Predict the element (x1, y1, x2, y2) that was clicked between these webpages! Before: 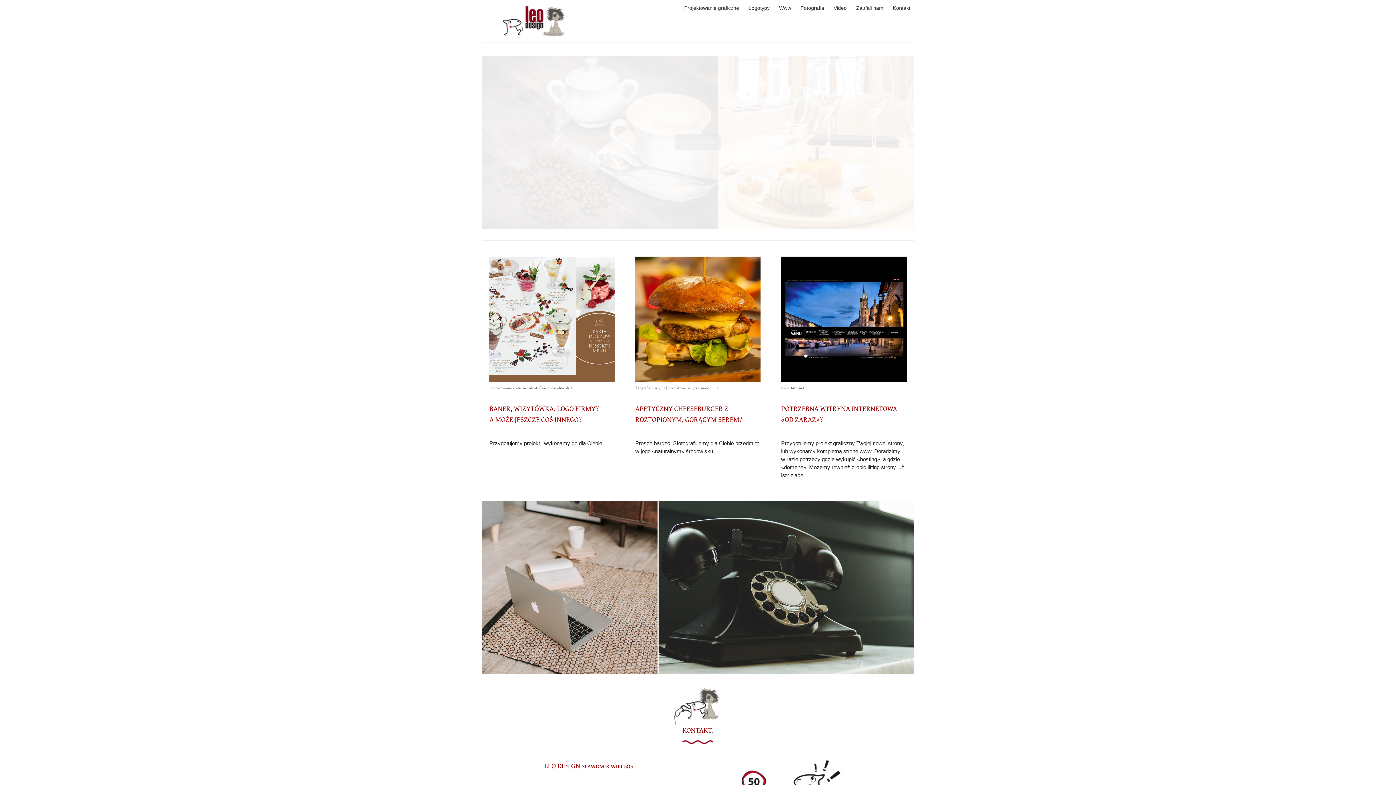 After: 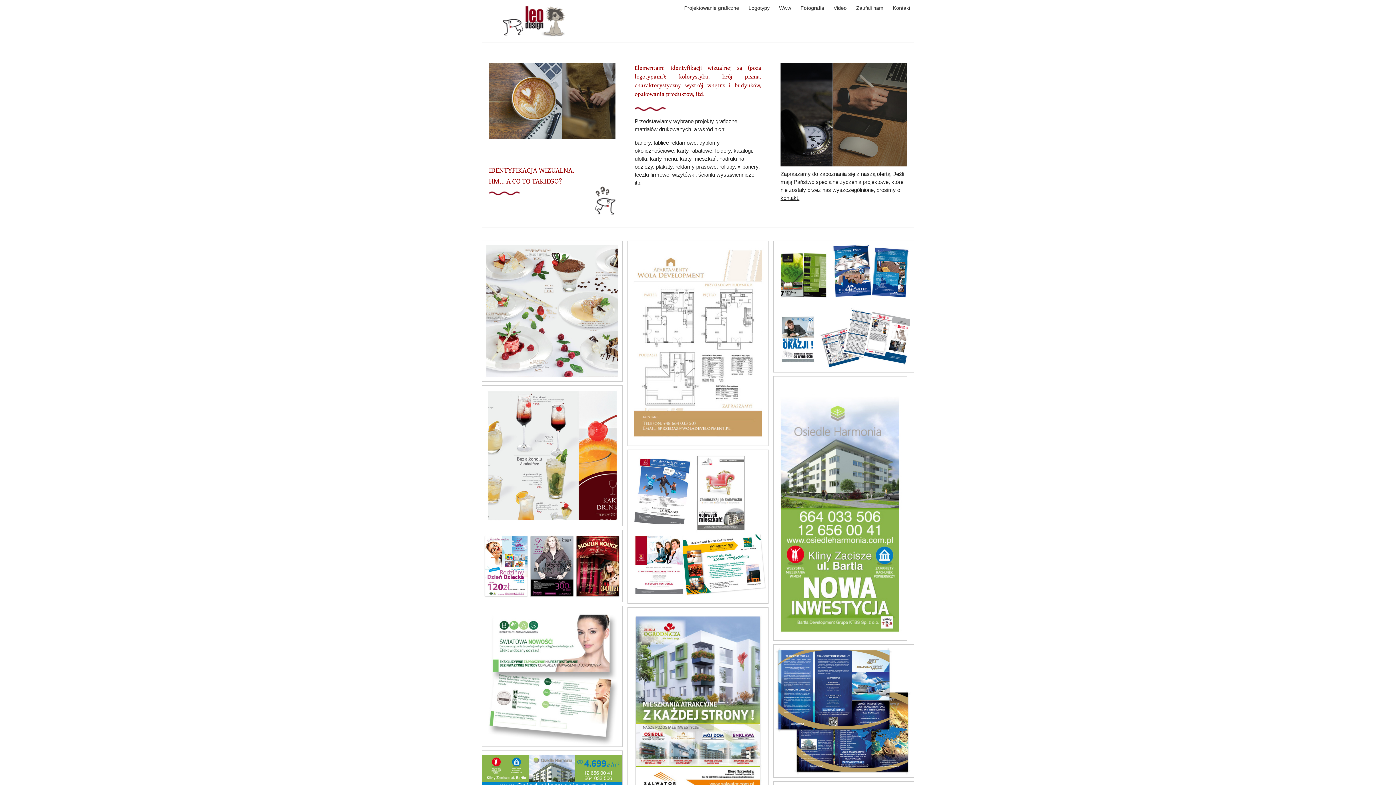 Action: label: Projektowanie graficzne bbox: (680, 0, 743, 16)